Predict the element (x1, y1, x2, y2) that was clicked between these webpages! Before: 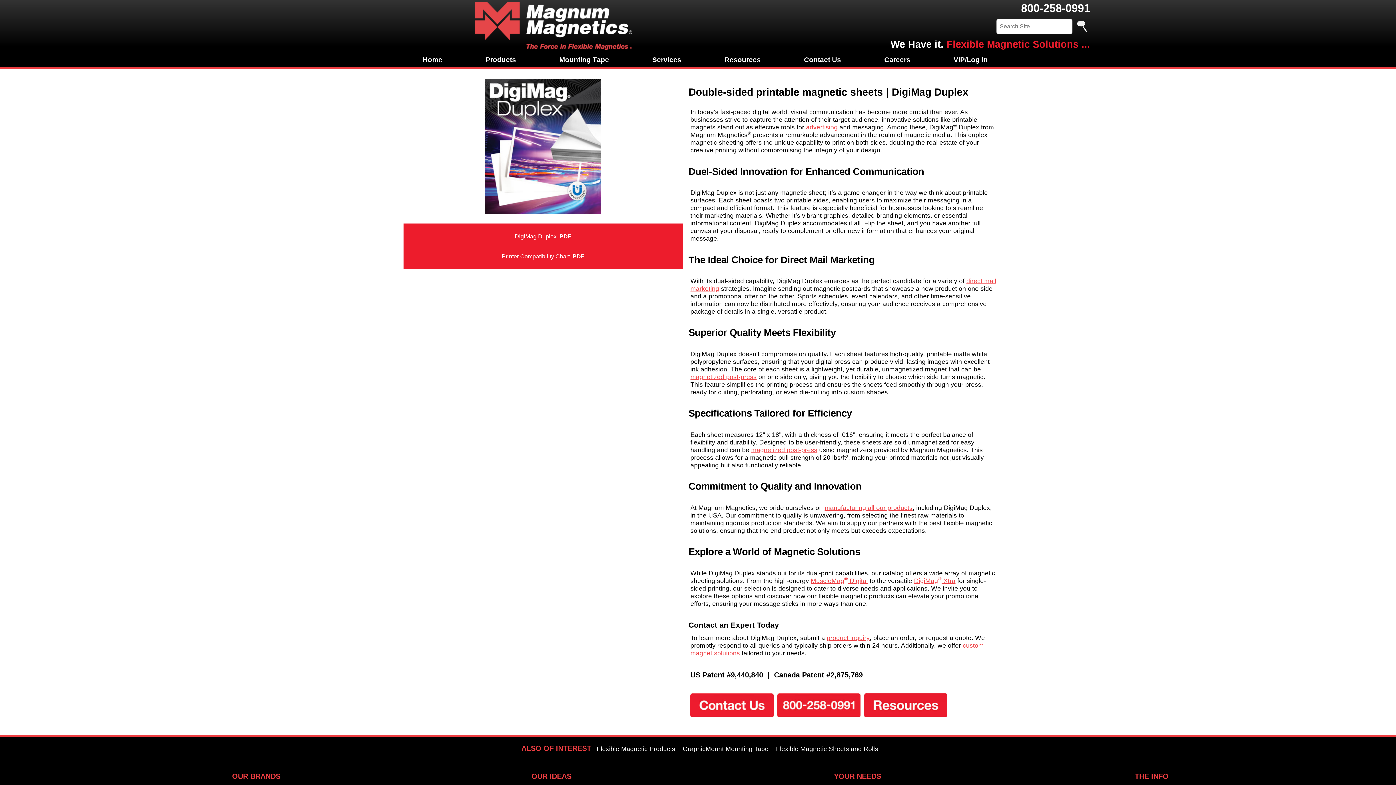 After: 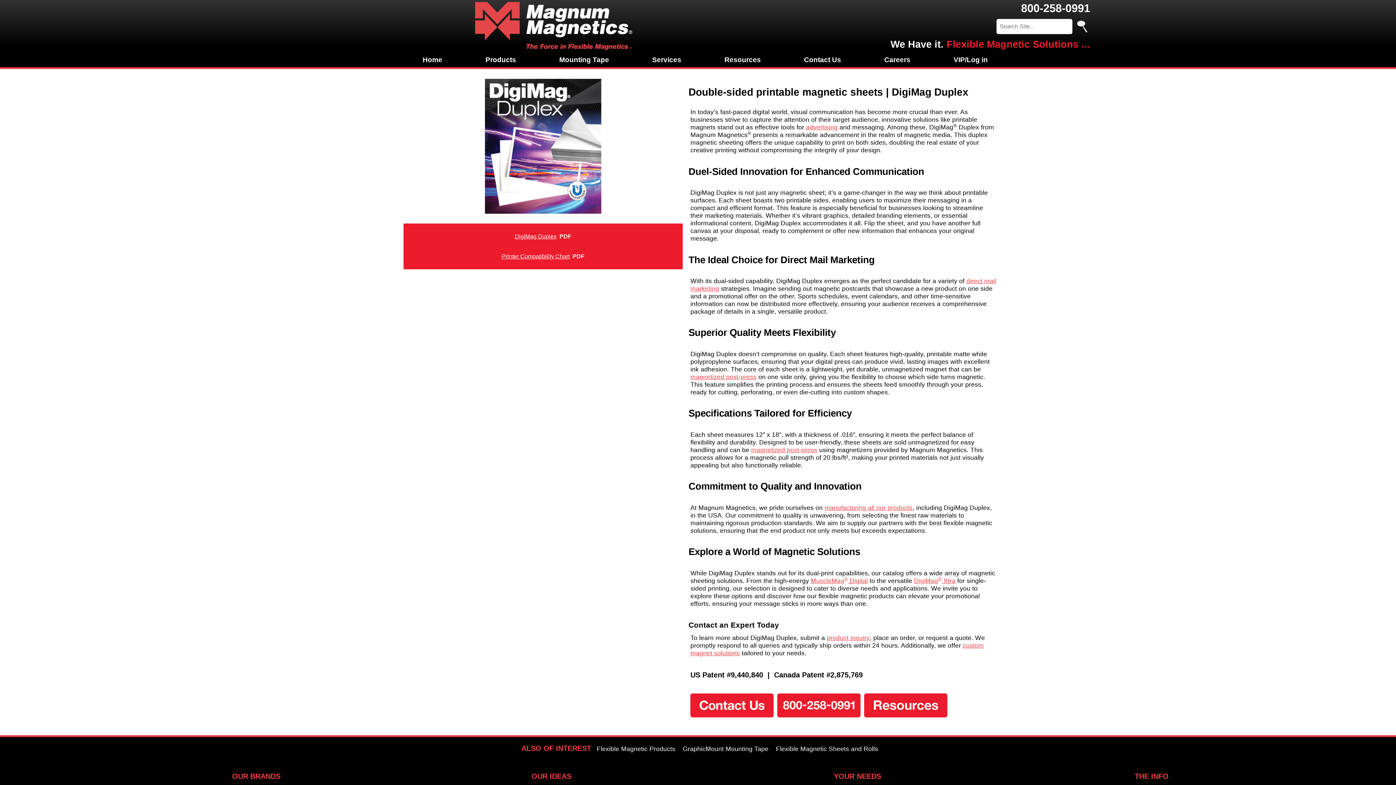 Action: bbox: (864, 712, 947, 719)